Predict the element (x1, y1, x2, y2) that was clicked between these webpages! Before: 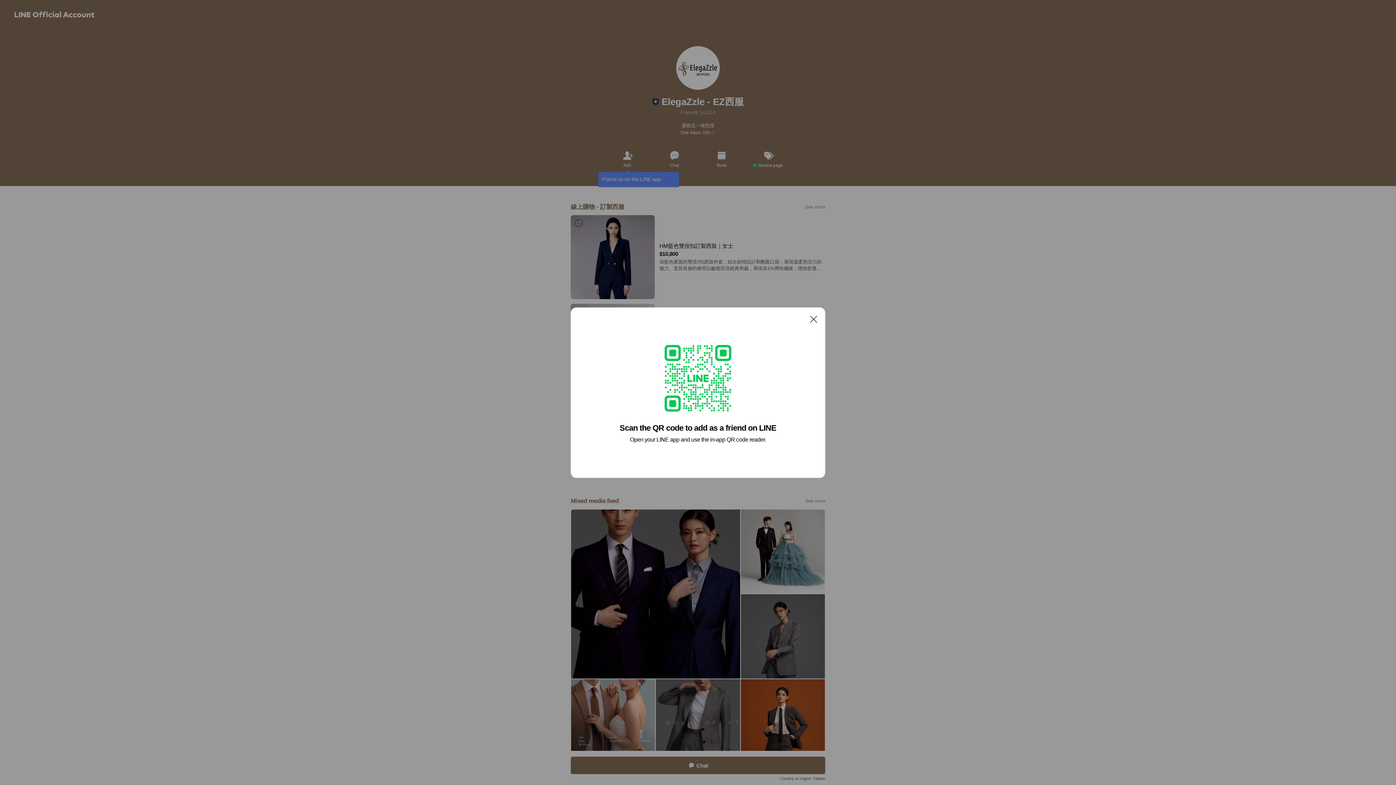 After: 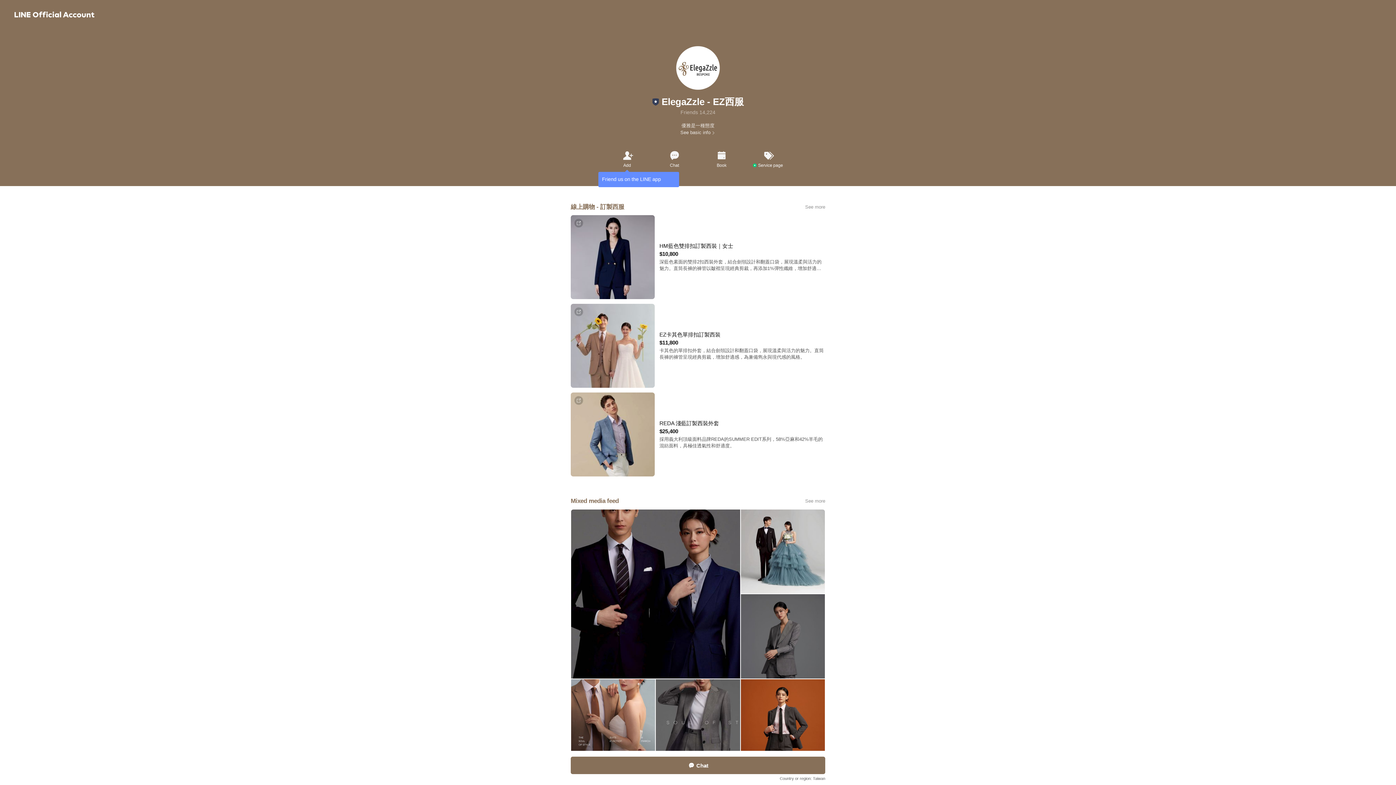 Action: label: Close bbox: (806, 311, 821, 326)